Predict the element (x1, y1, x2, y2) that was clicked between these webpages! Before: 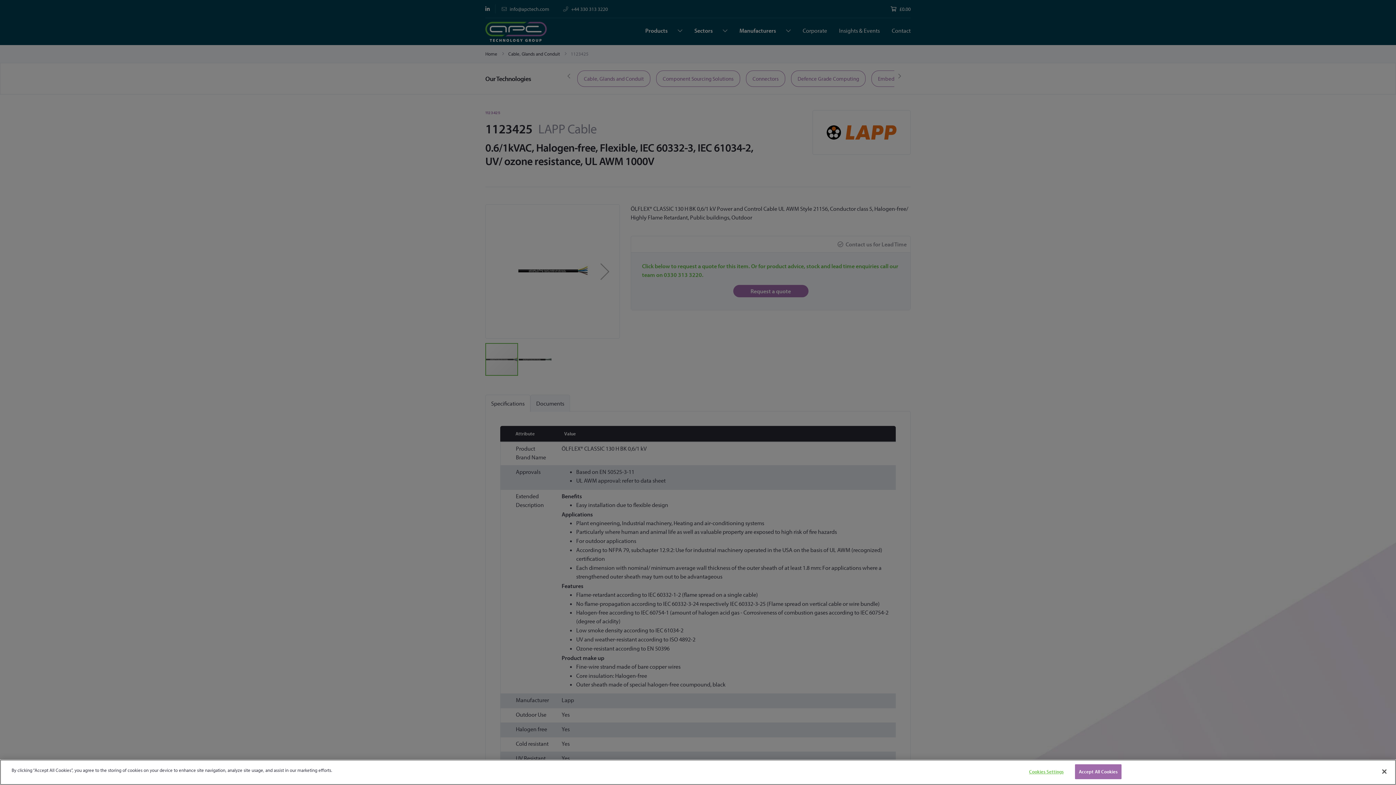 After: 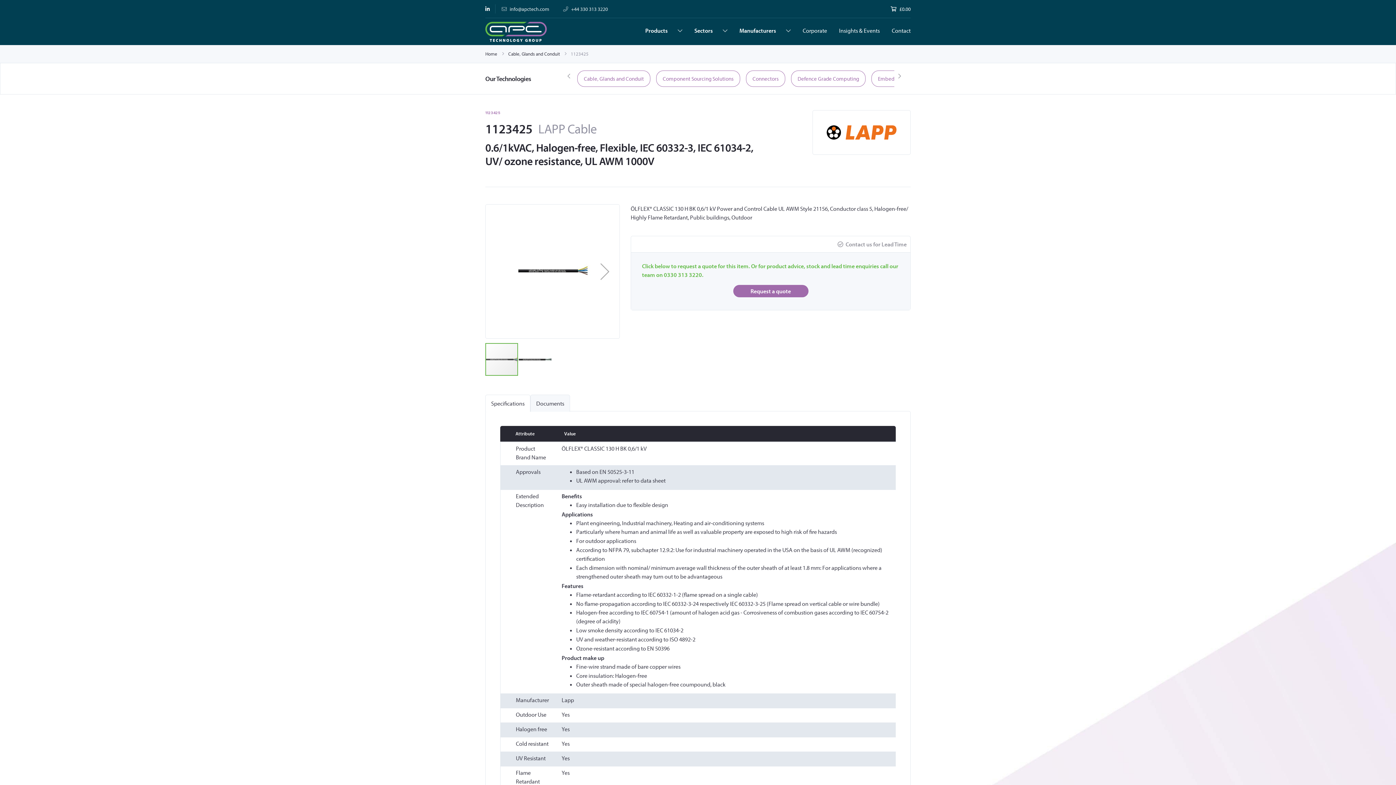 Action: label: Close bbox: (1376, 764, 1392, 780)